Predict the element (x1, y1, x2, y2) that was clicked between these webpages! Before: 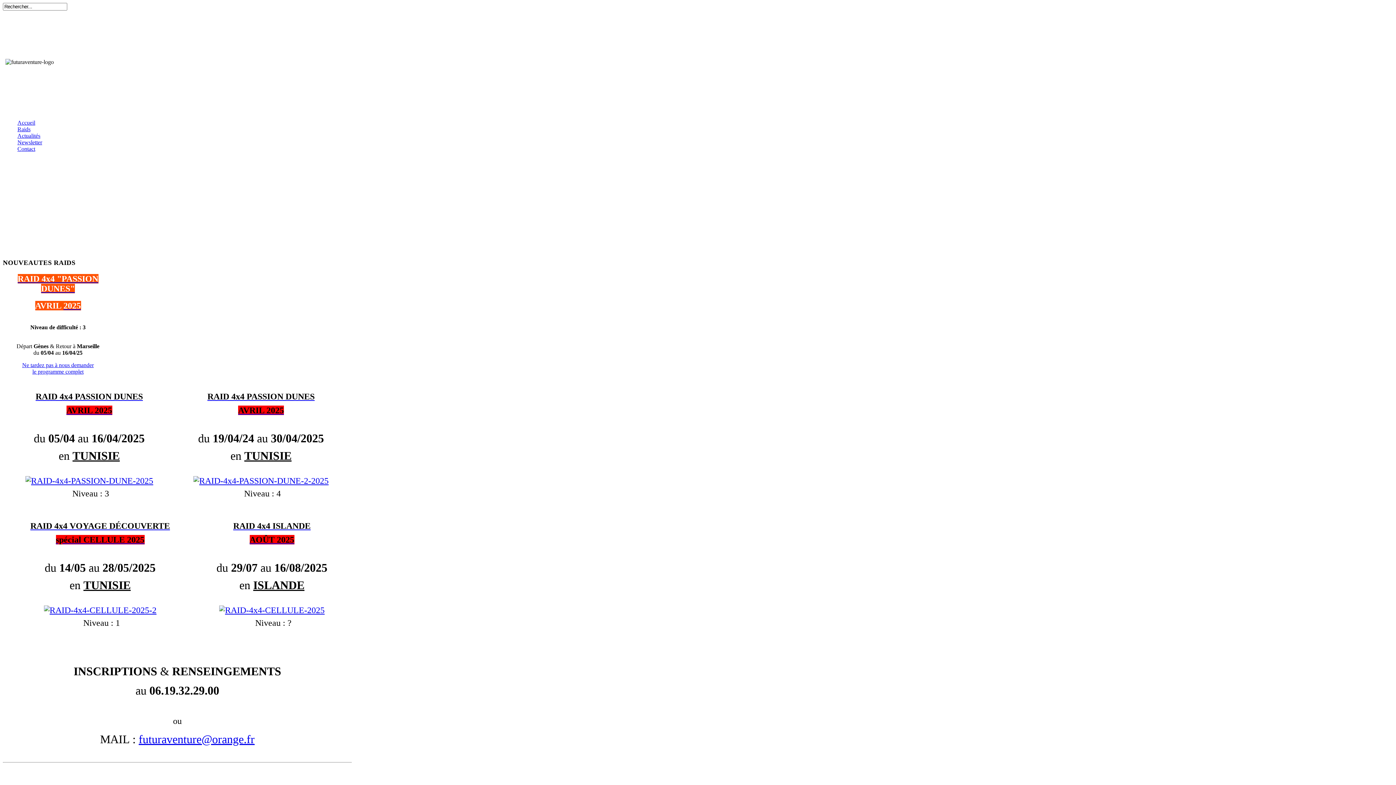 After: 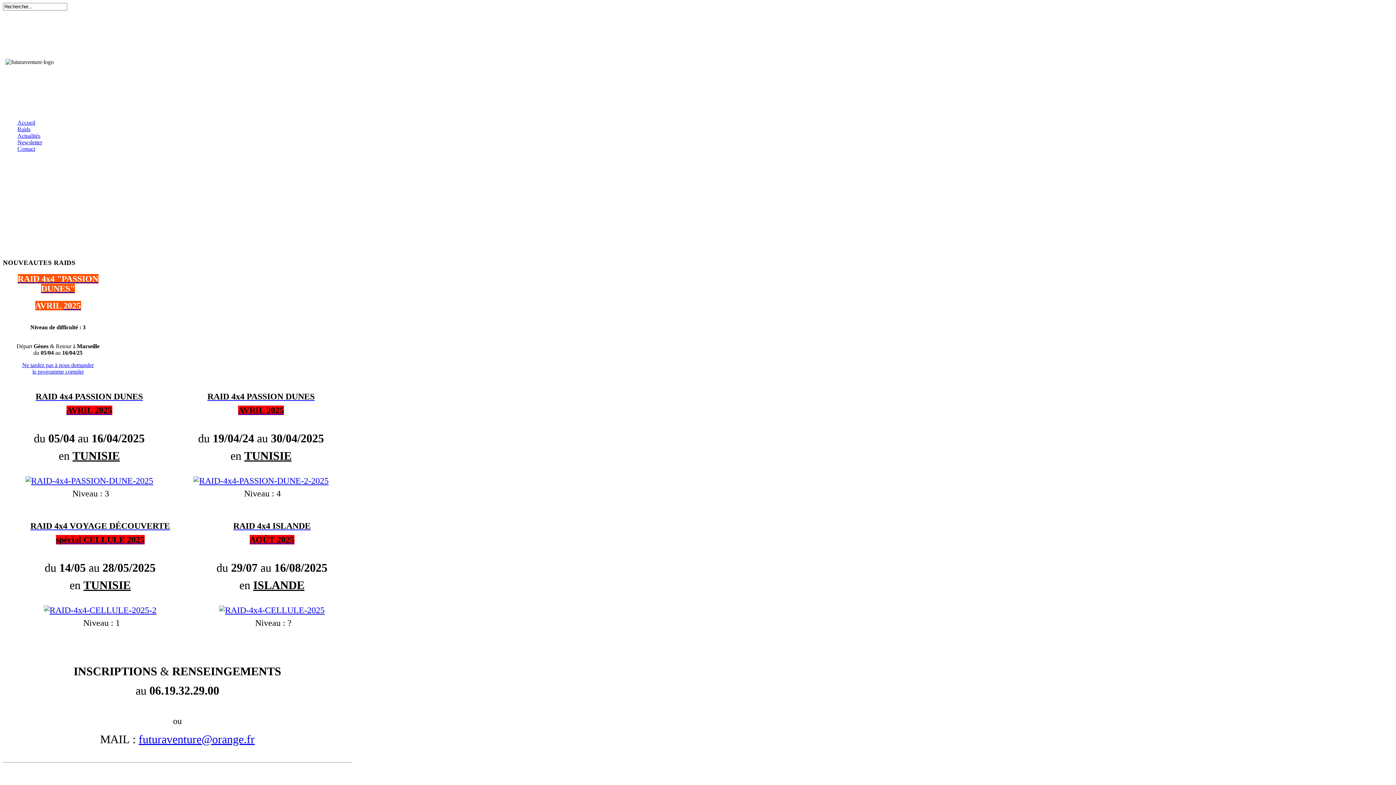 Action: bbox: (17, 119, 35, 125) label: Accueil